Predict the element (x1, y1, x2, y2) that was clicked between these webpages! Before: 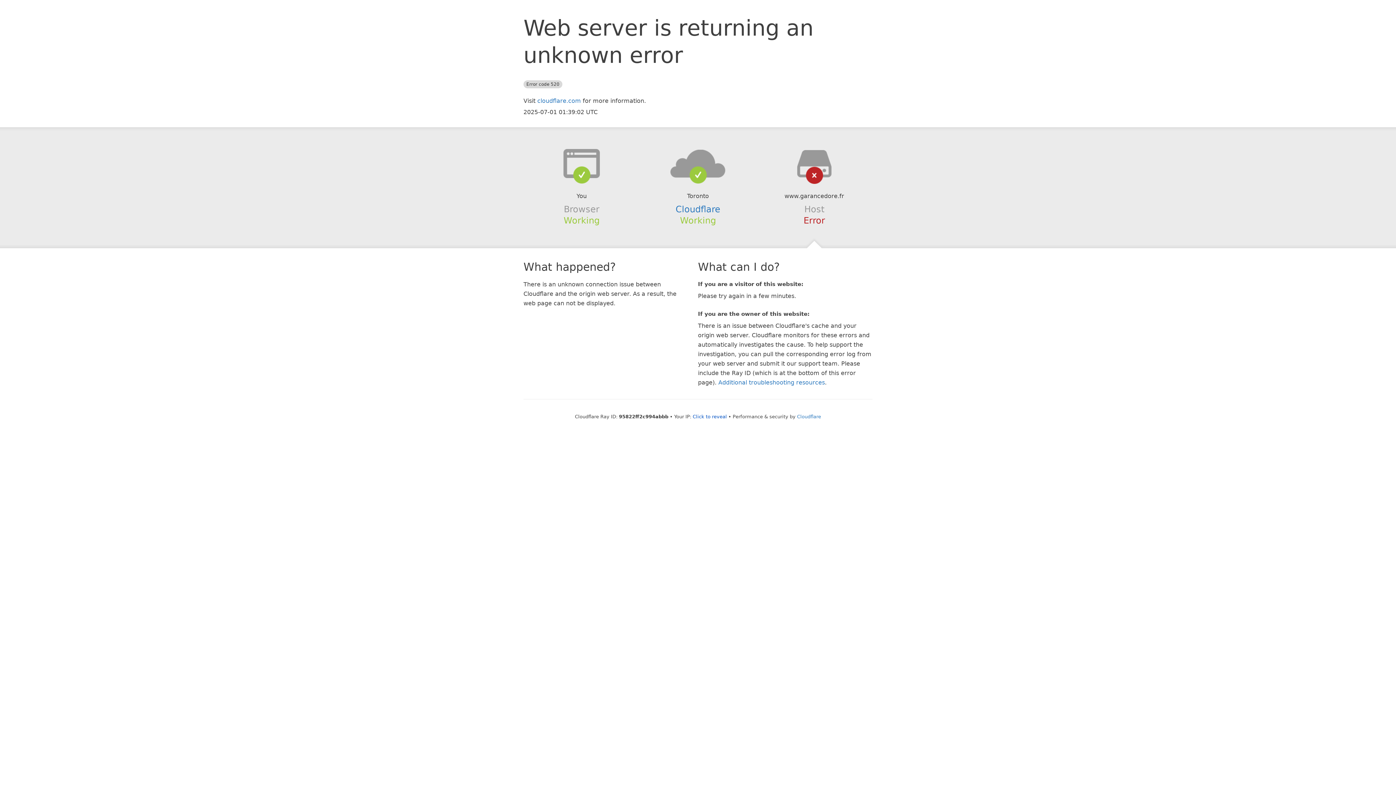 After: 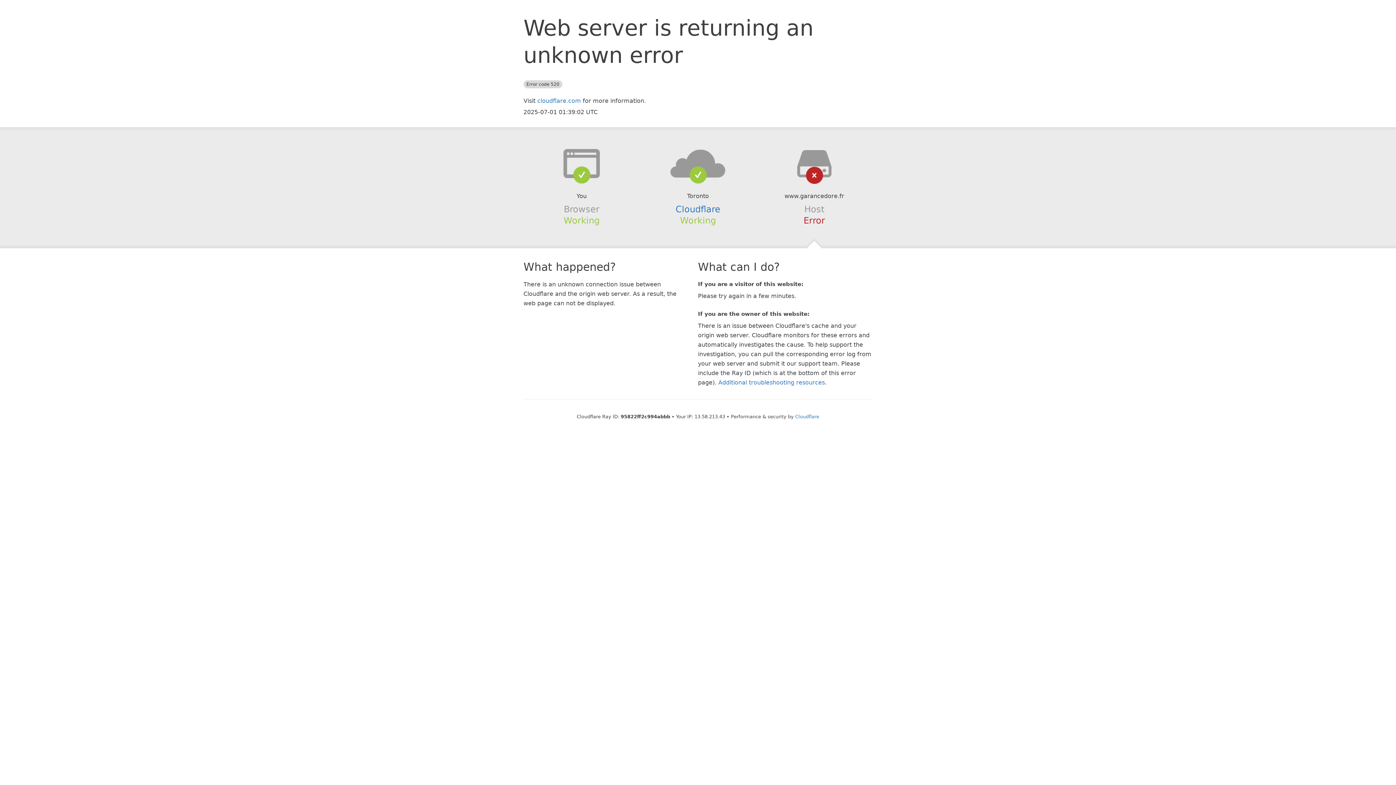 Action: bbox: (692, 414, 727, 419) label: Click to reveal